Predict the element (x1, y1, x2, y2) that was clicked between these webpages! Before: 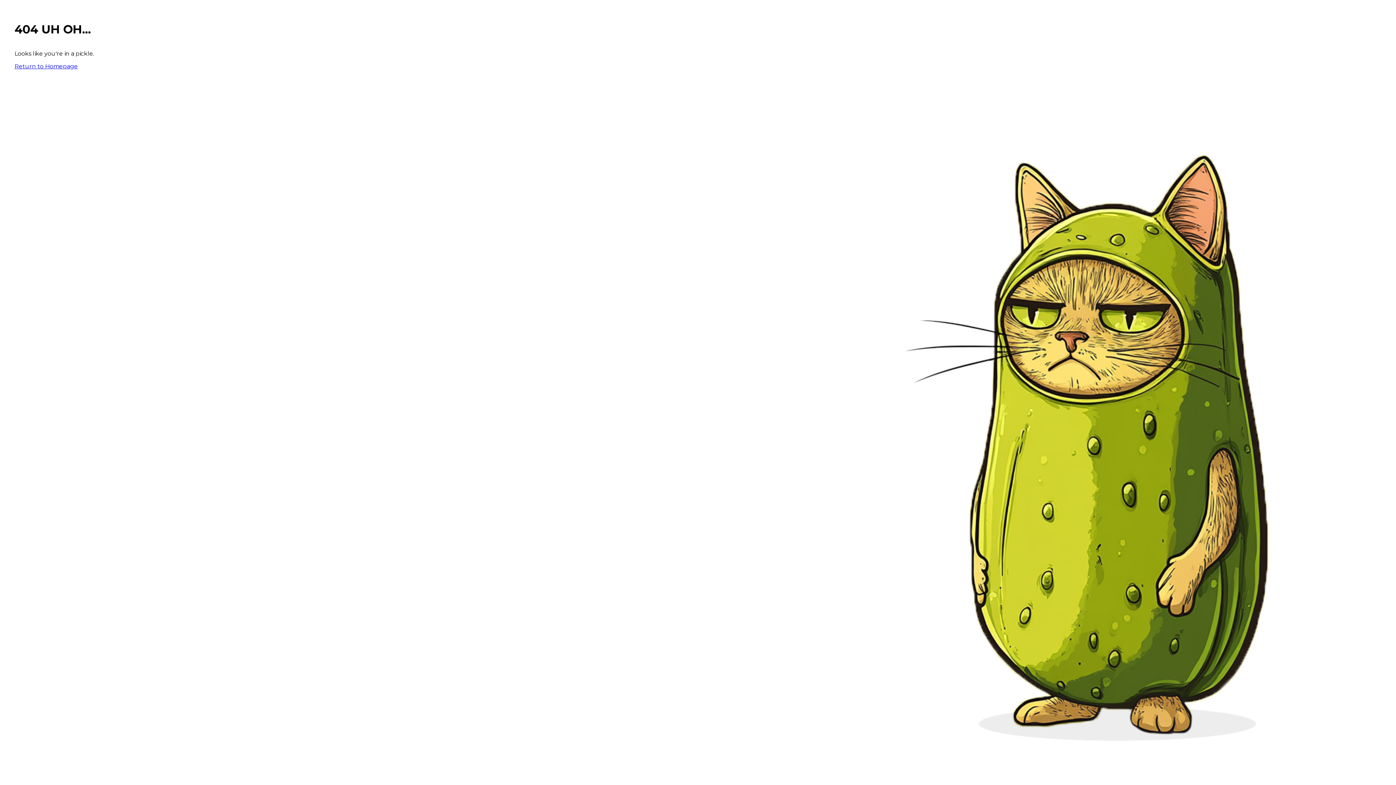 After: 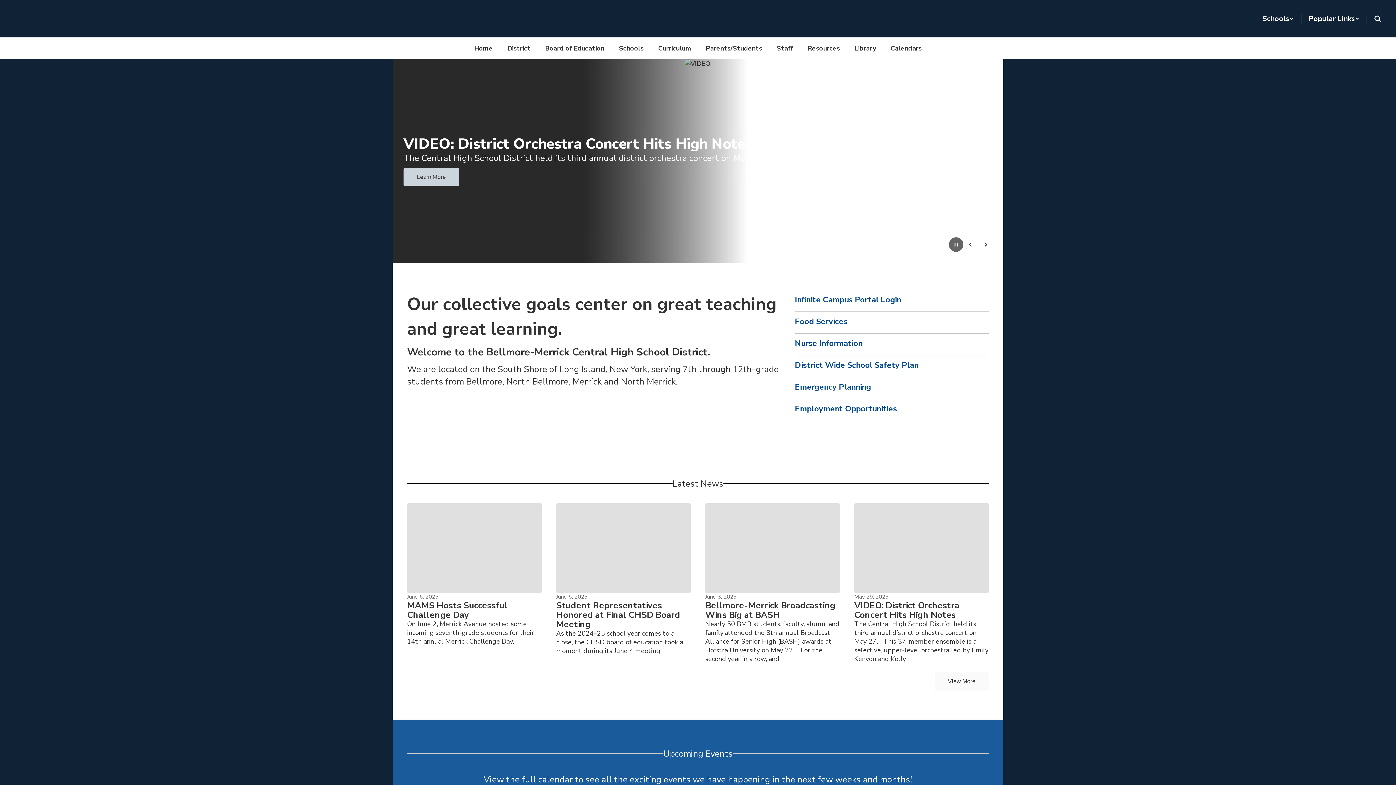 Action: bbox: (14, 62, 77, 69) label: Return to Homepage